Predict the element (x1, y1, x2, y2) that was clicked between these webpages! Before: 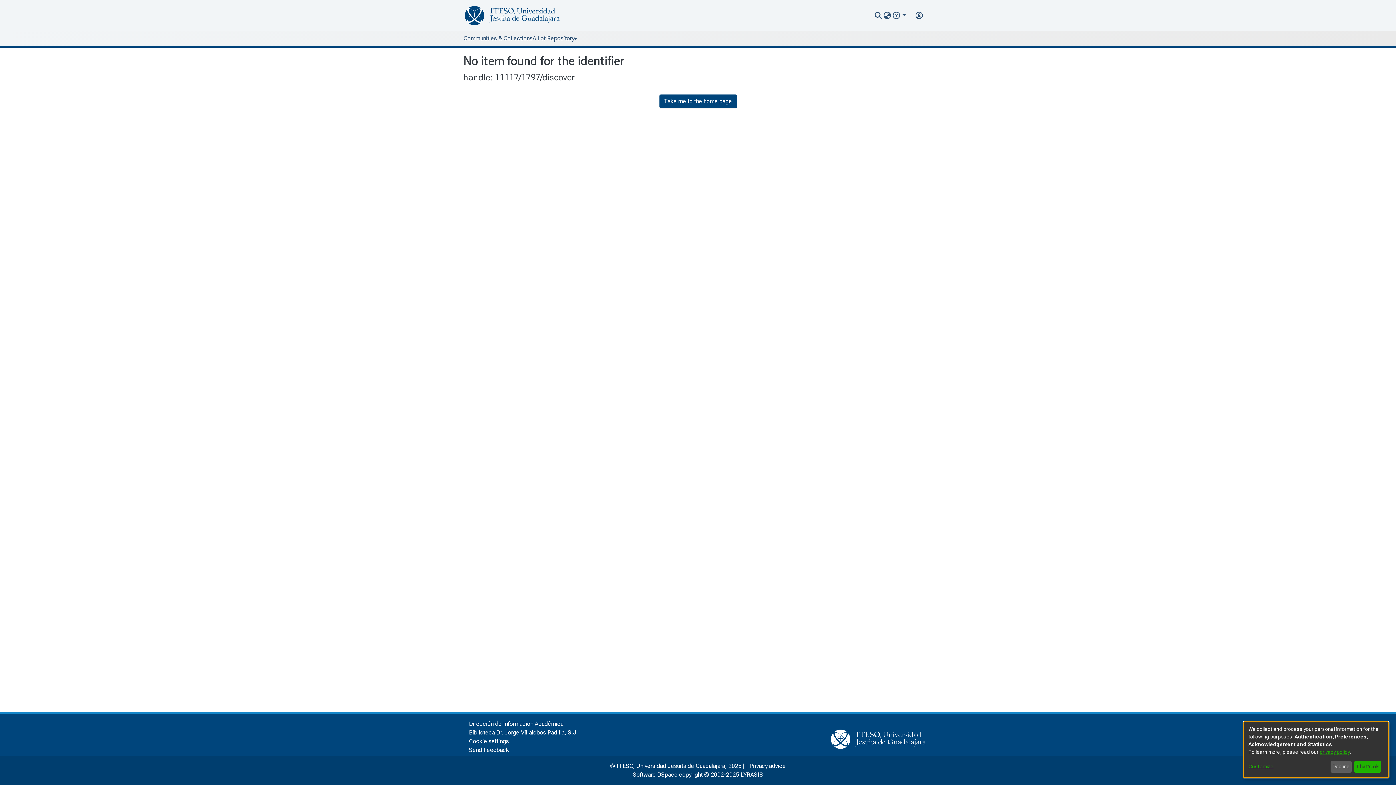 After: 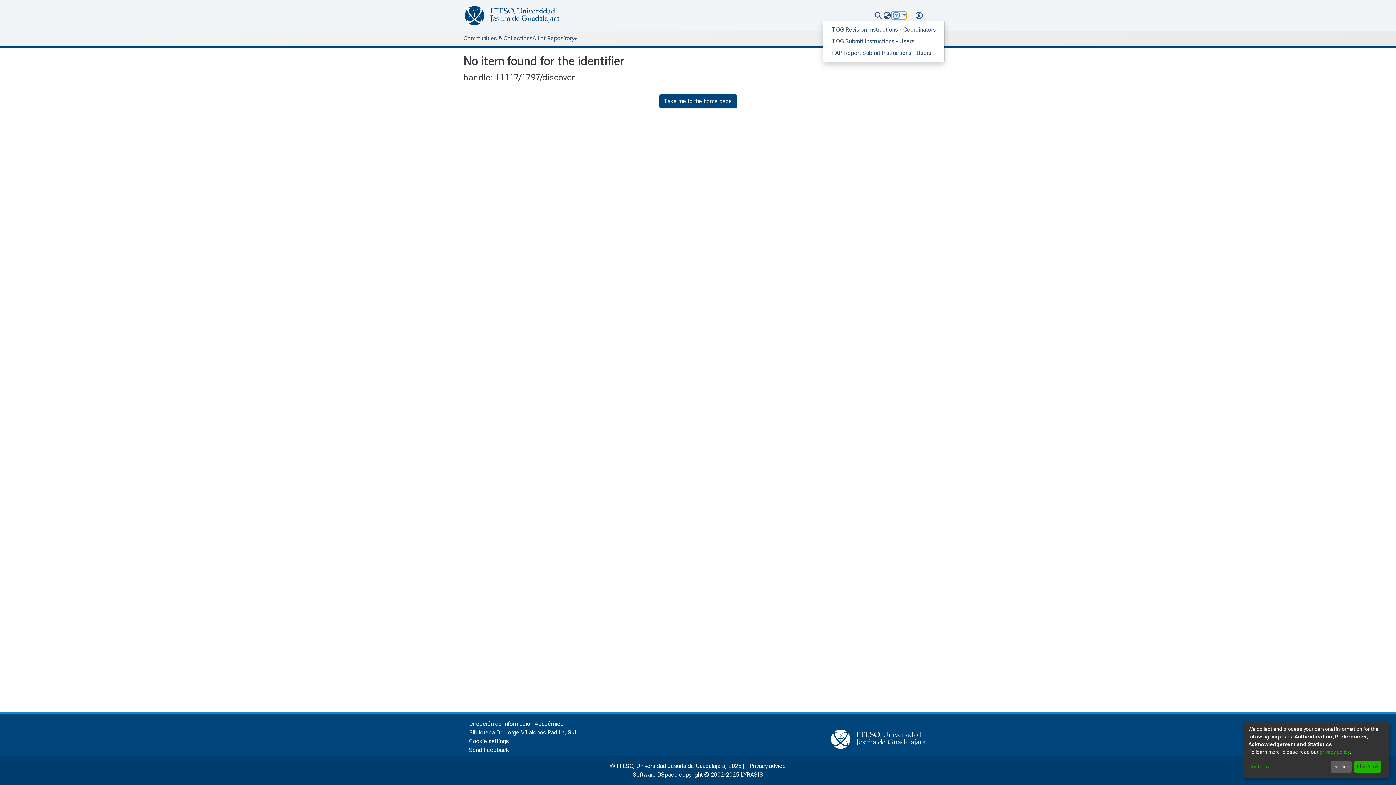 Action: bbox: (892, 12, 906, 18)